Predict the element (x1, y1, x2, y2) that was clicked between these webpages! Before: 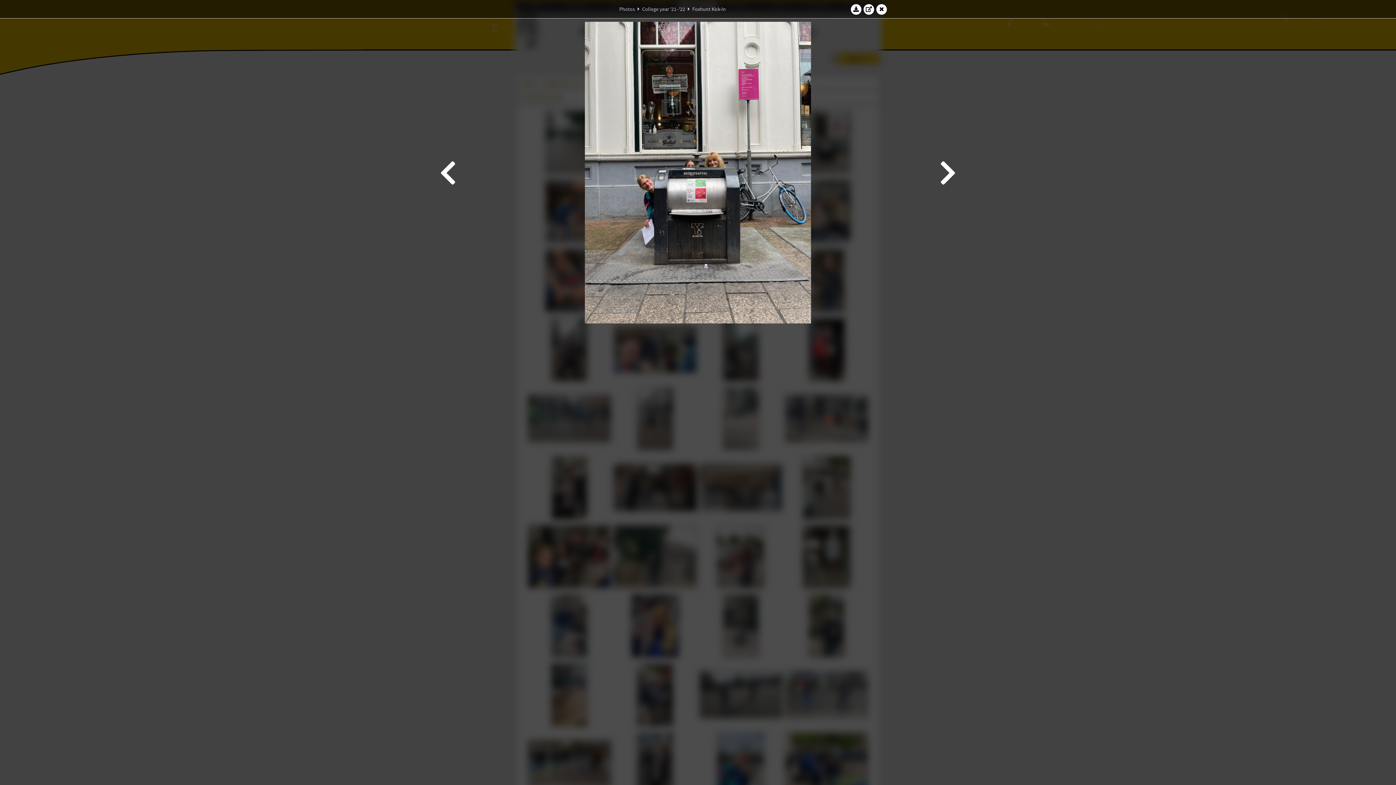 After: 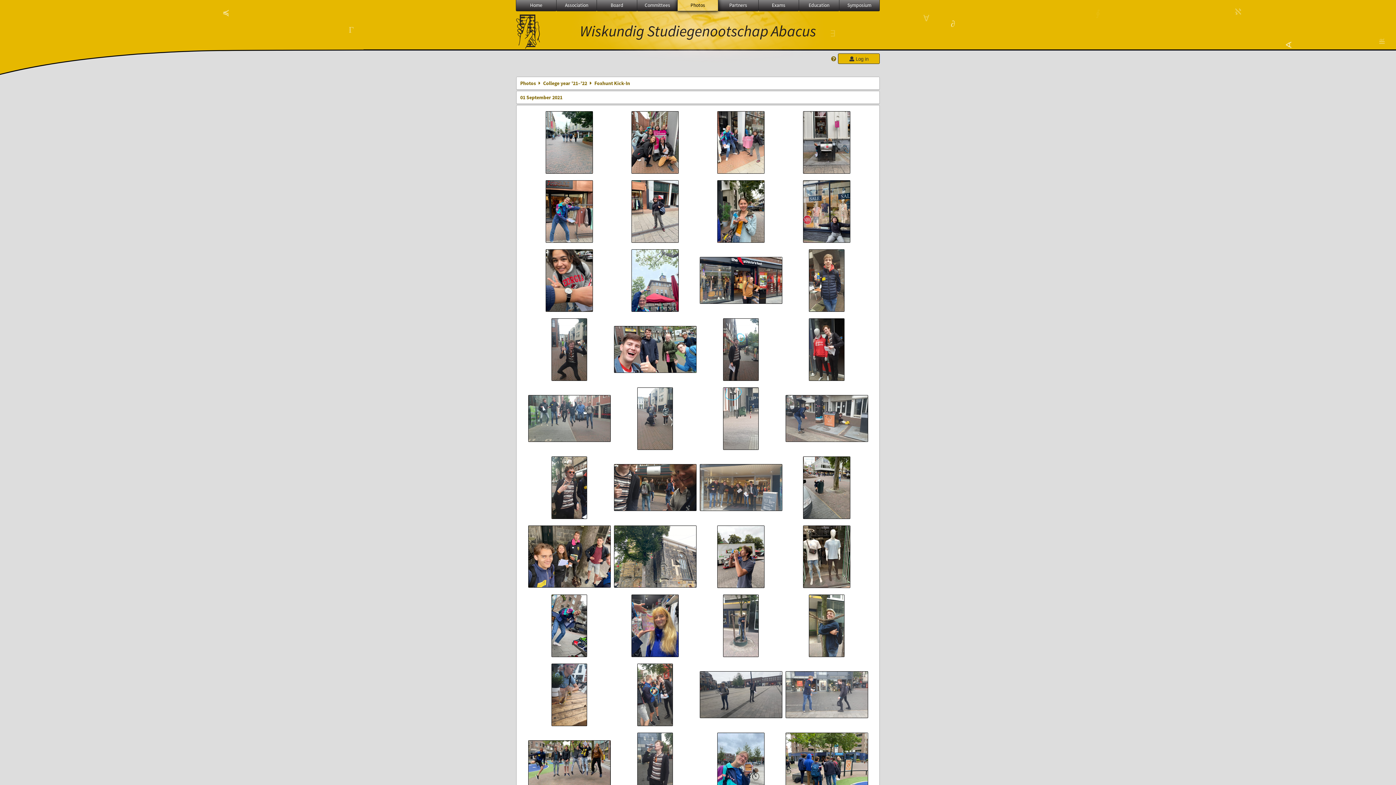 Action: bbox: (692, 5, 726, 12) label: Foxhunt Kick-In